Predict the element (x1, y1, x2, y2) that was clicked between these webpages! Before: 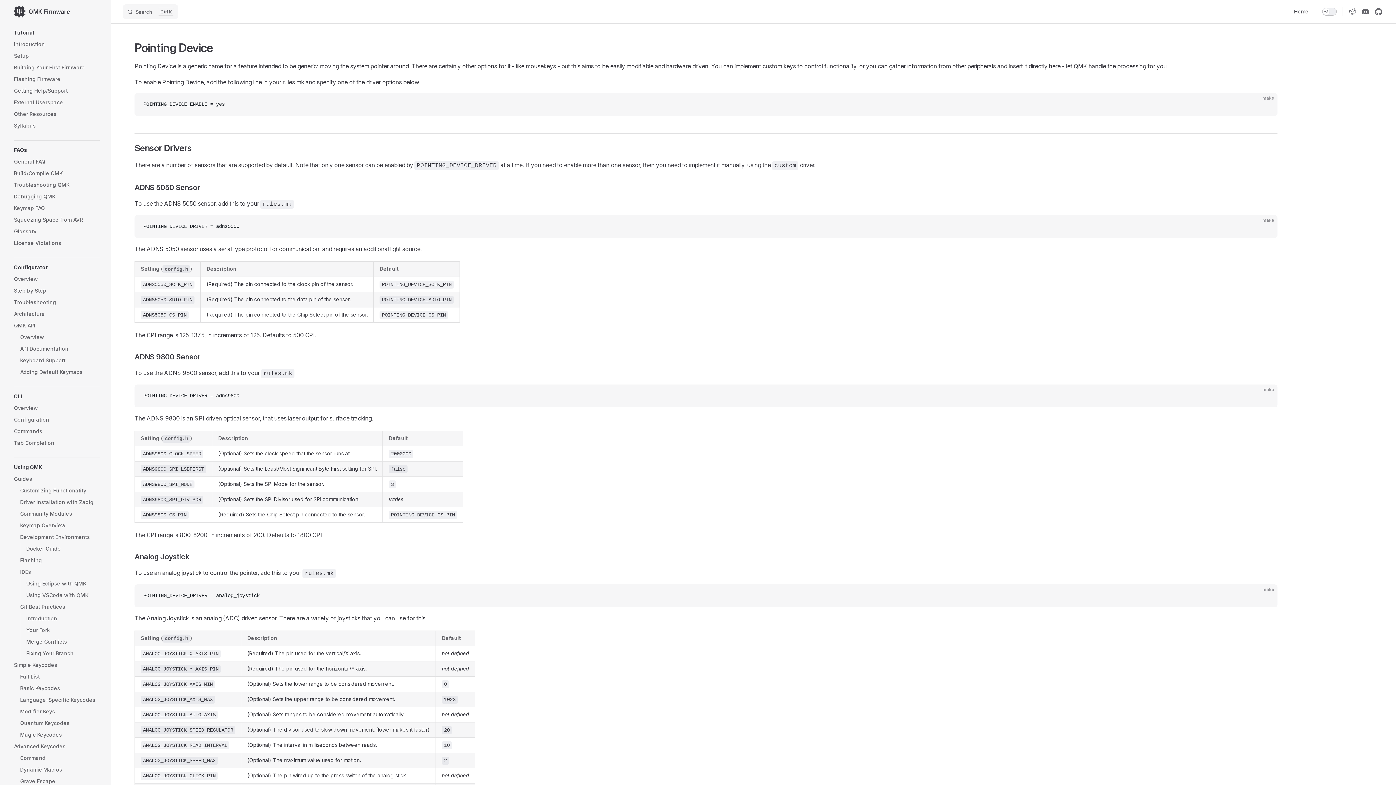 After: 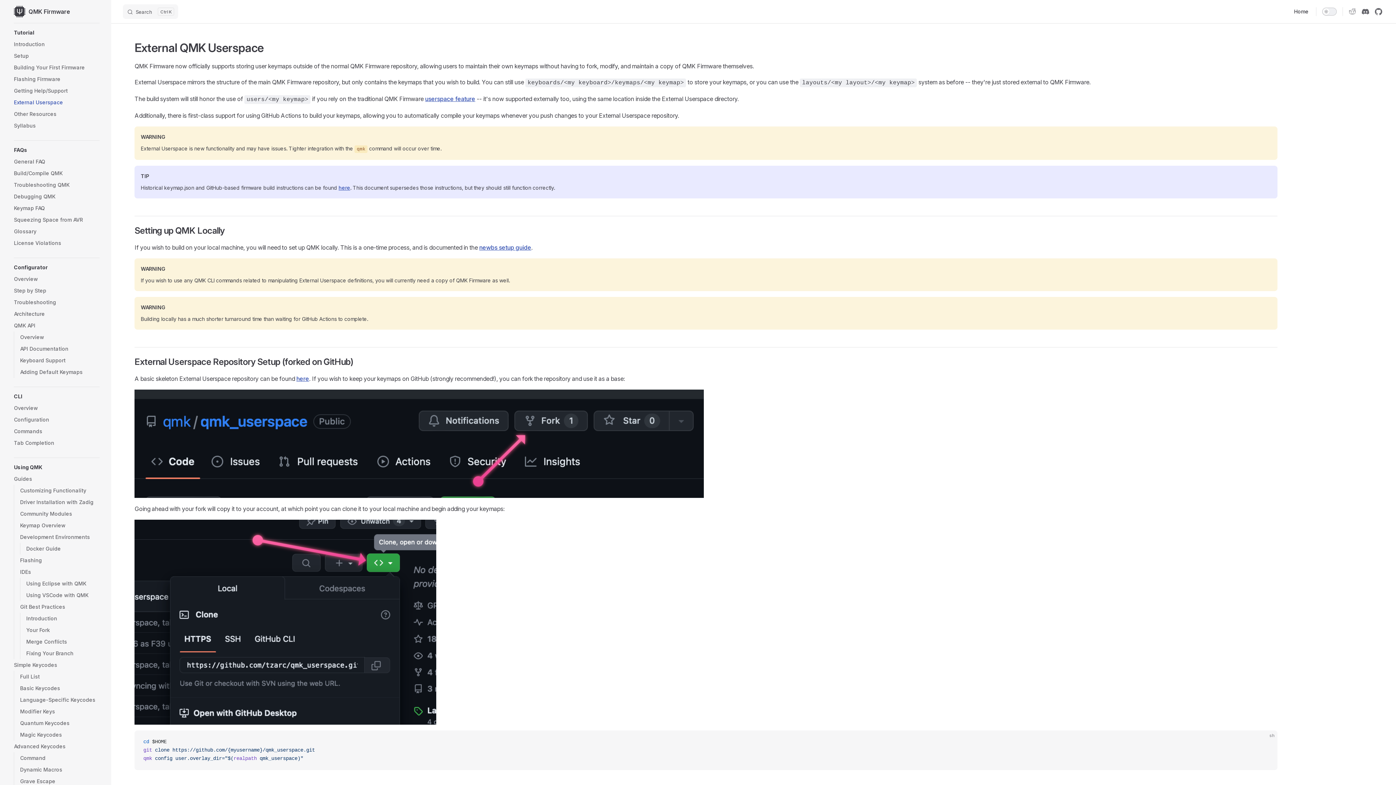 Action: label: External Userspace bbox: (13, 96, 99, 108)